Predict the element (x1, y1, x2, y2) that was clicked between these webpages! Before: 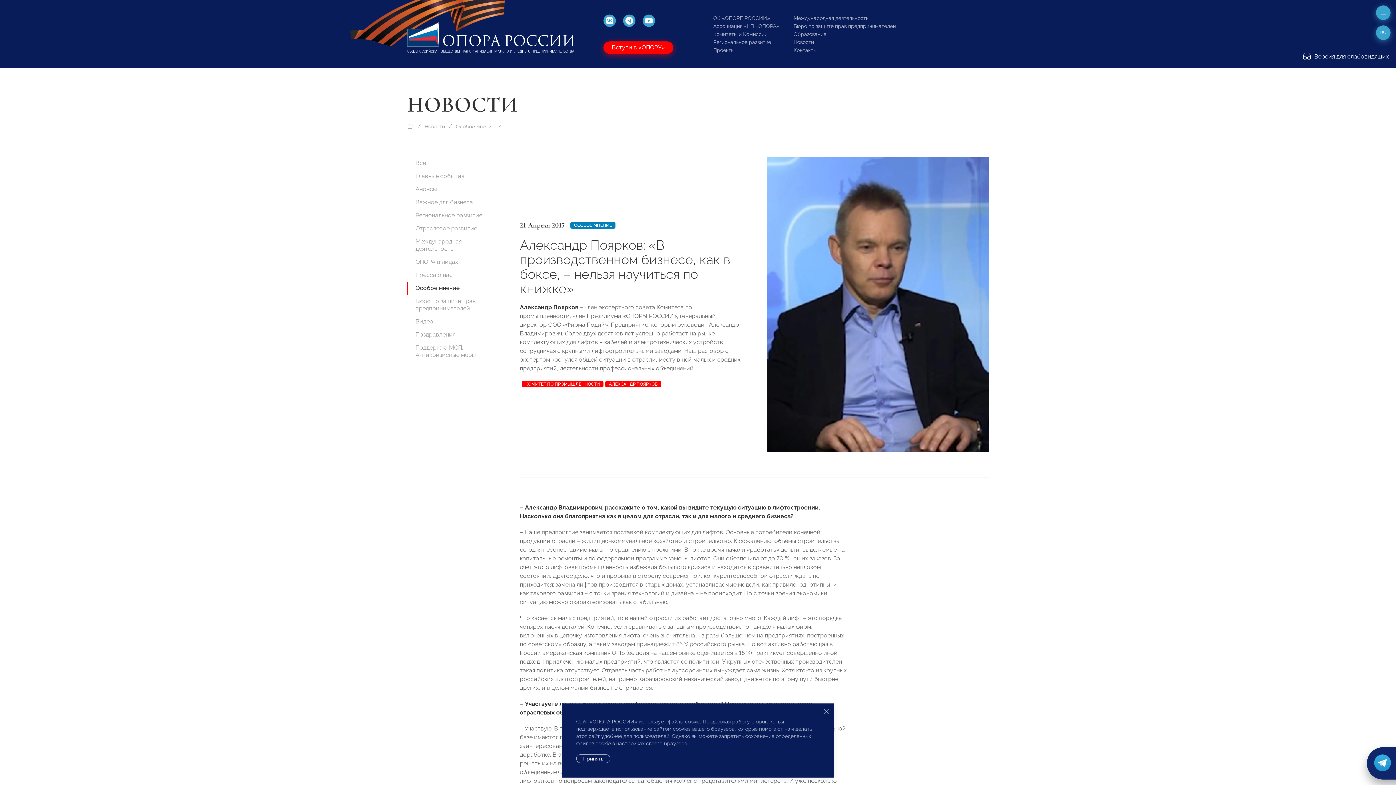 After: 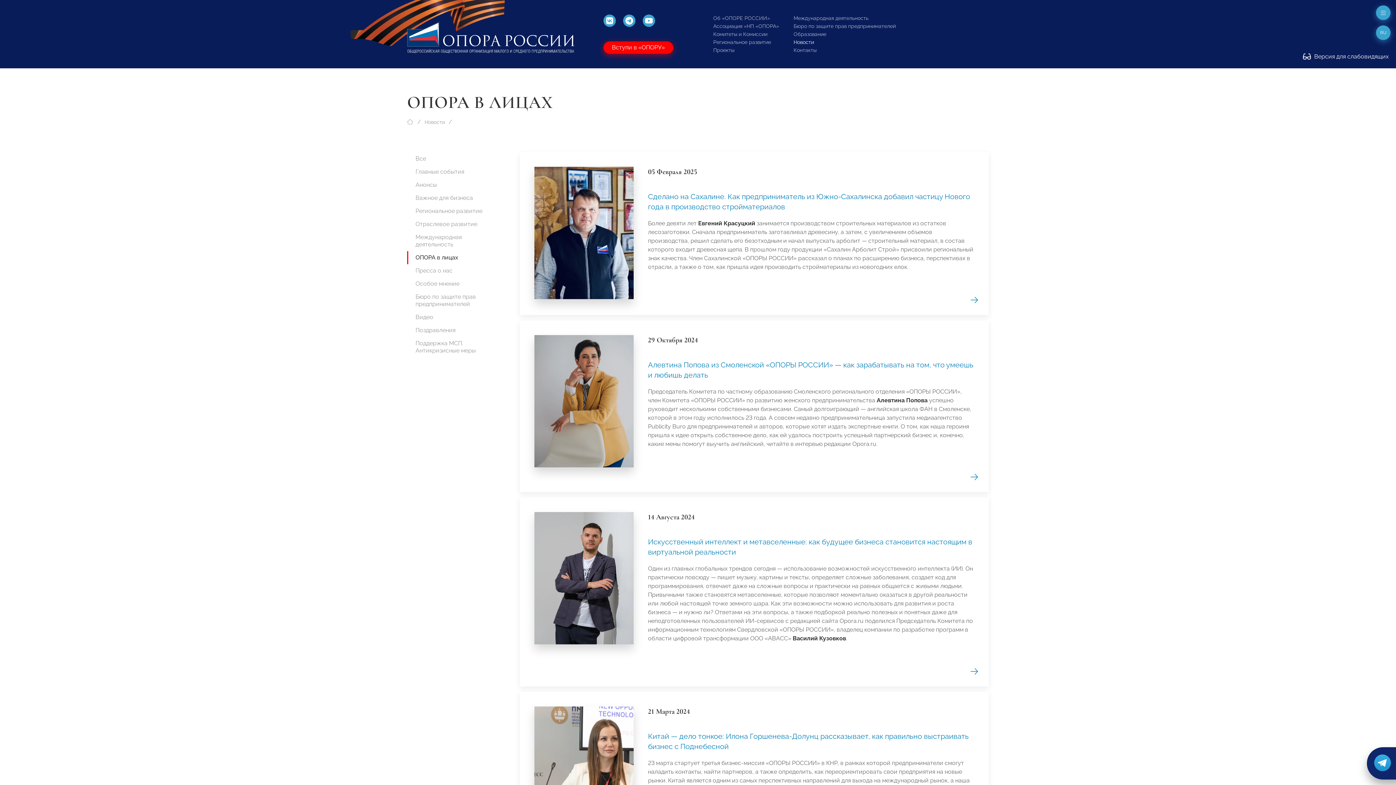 Action: bbox: (407, 255, 494, 268) label: ОПОРА в лицах